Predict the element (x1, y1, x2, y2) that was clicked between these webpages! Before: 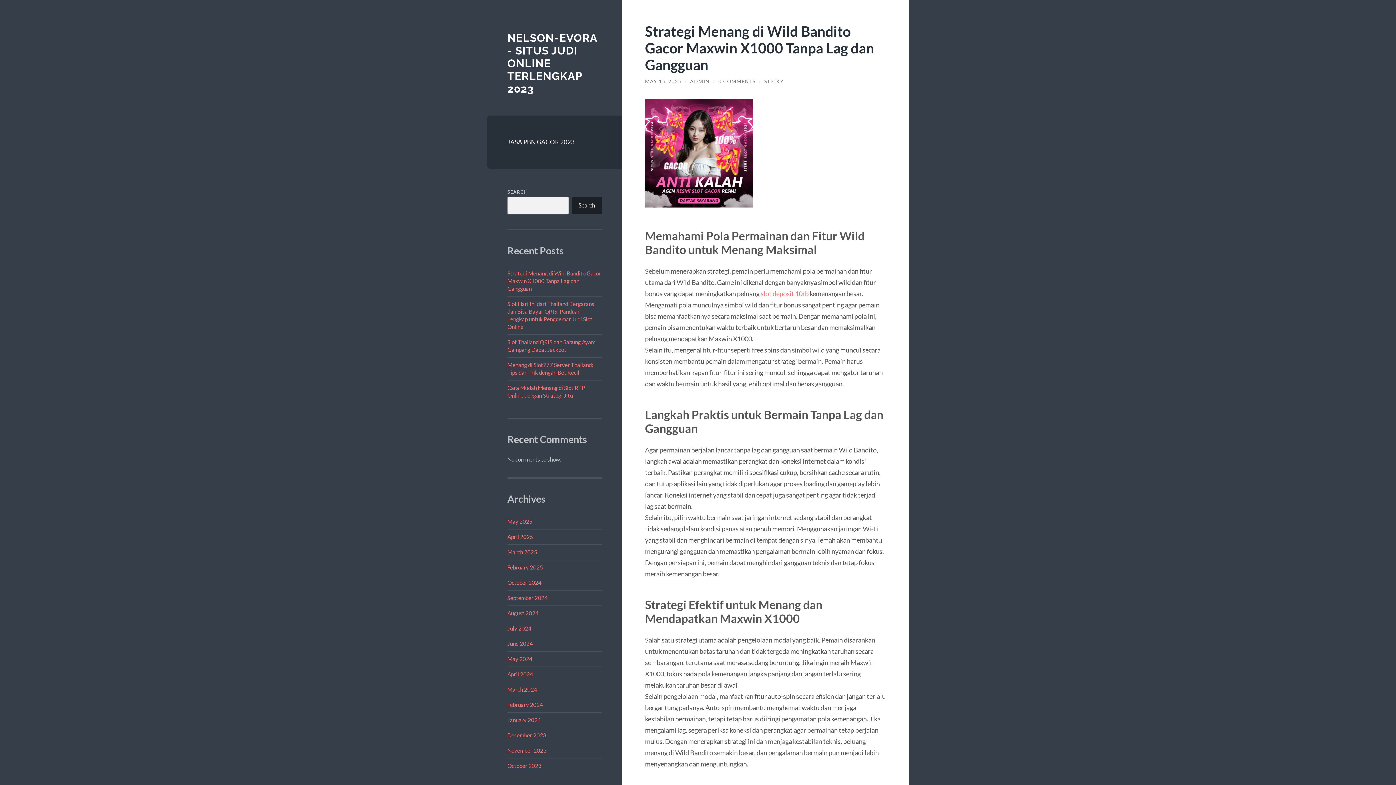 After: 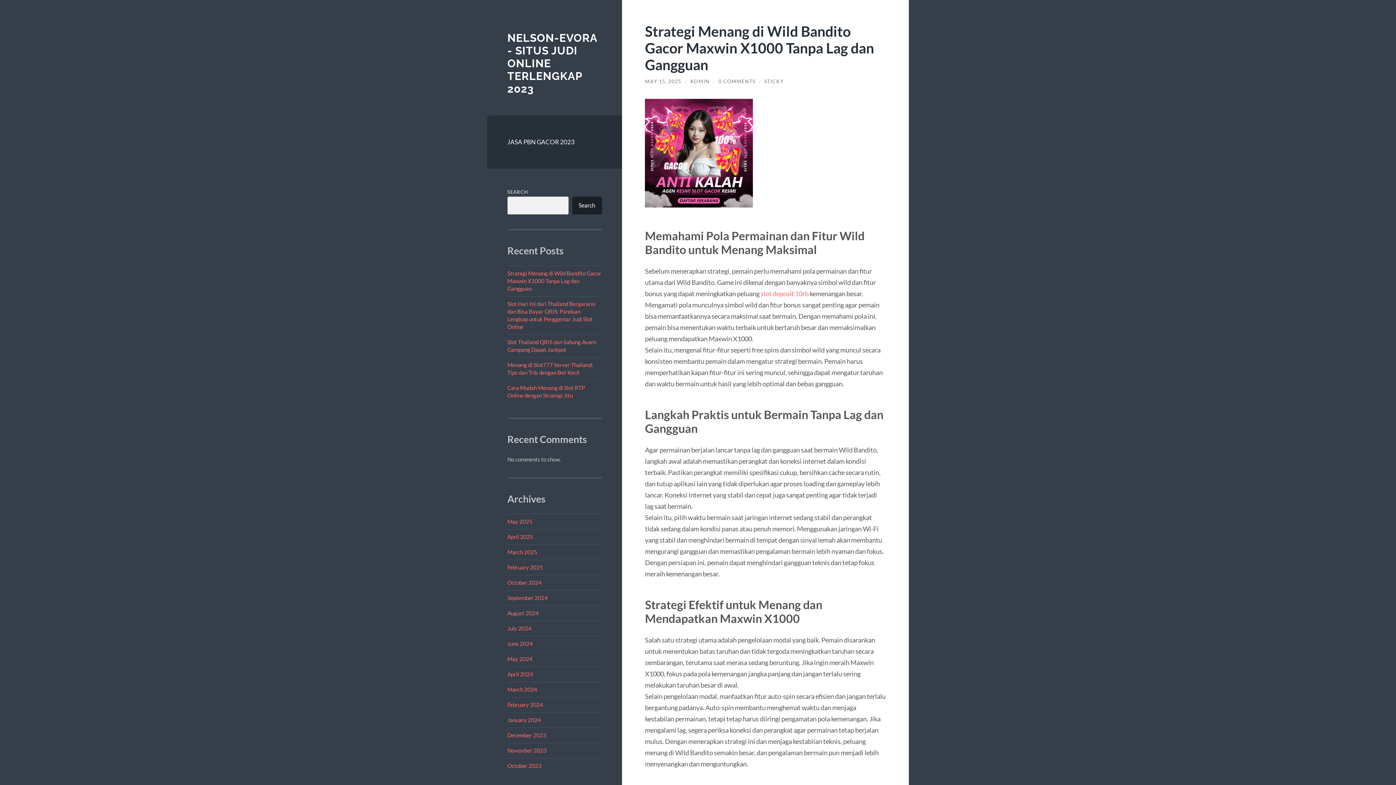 Action: label: Strategi Menang di Wild Bandito Gacor Maxwin X1000 Tanpa Lag dan Gangguan bbox: (507, 270, 601, 291)